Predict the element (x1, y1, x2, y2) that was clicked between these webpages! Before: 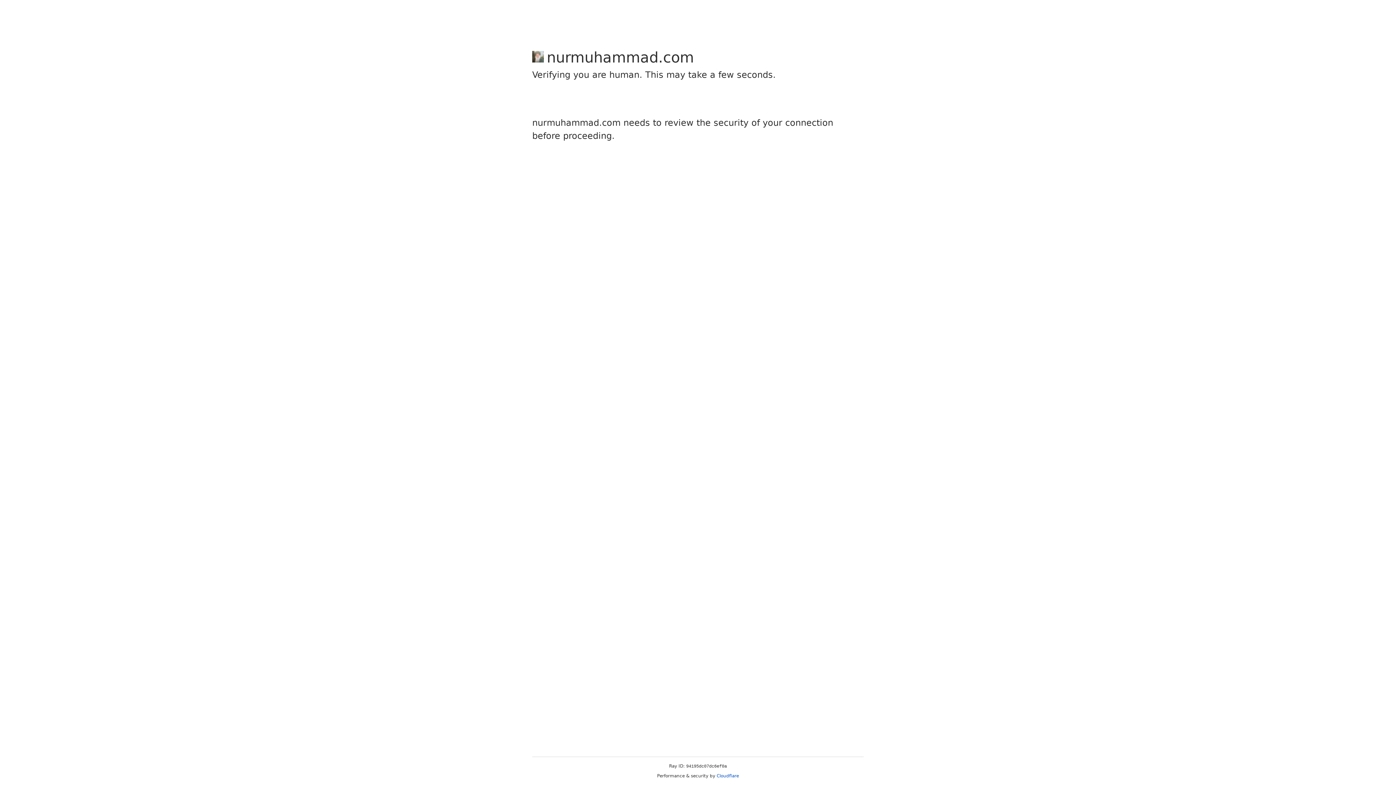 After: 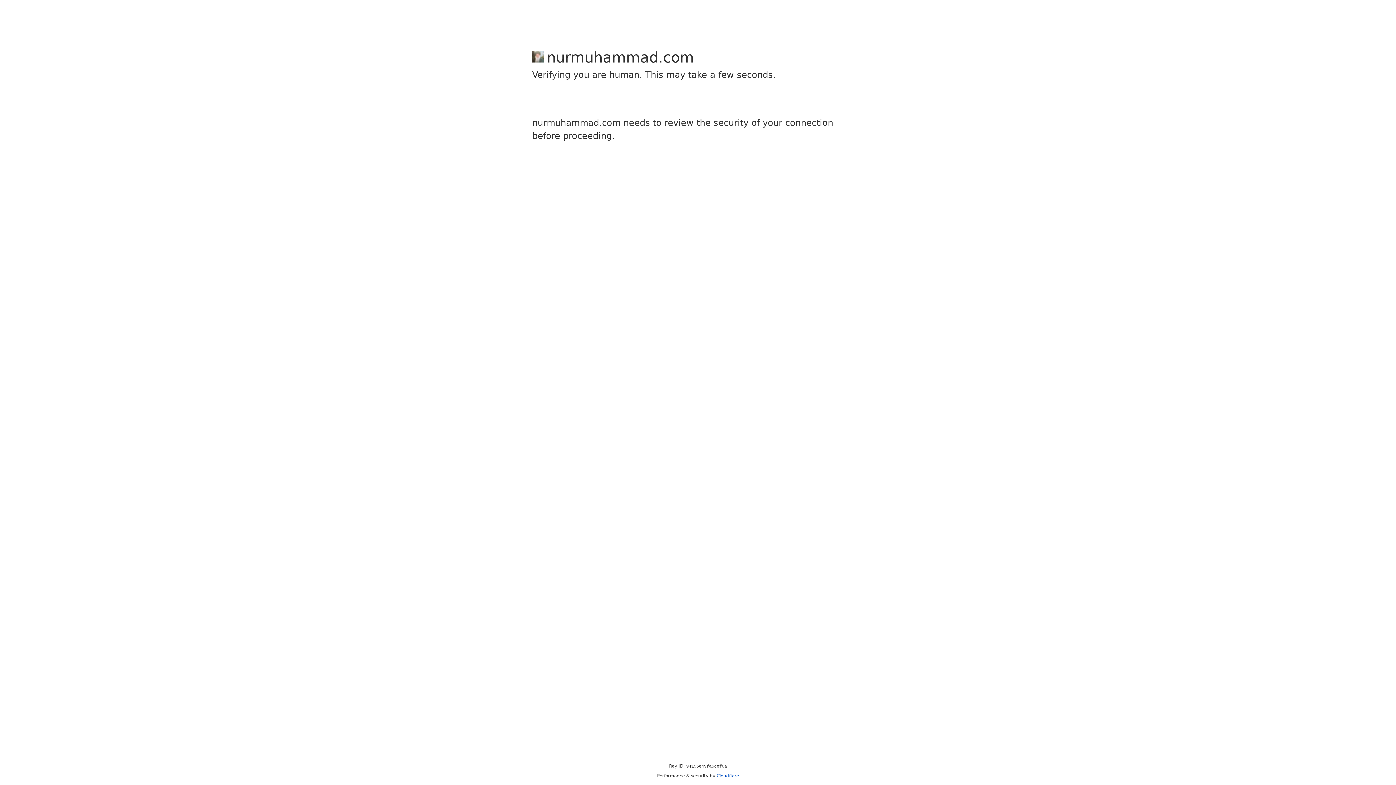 Action: label: Cloudflare bbox: (716, 773, 739, 778)